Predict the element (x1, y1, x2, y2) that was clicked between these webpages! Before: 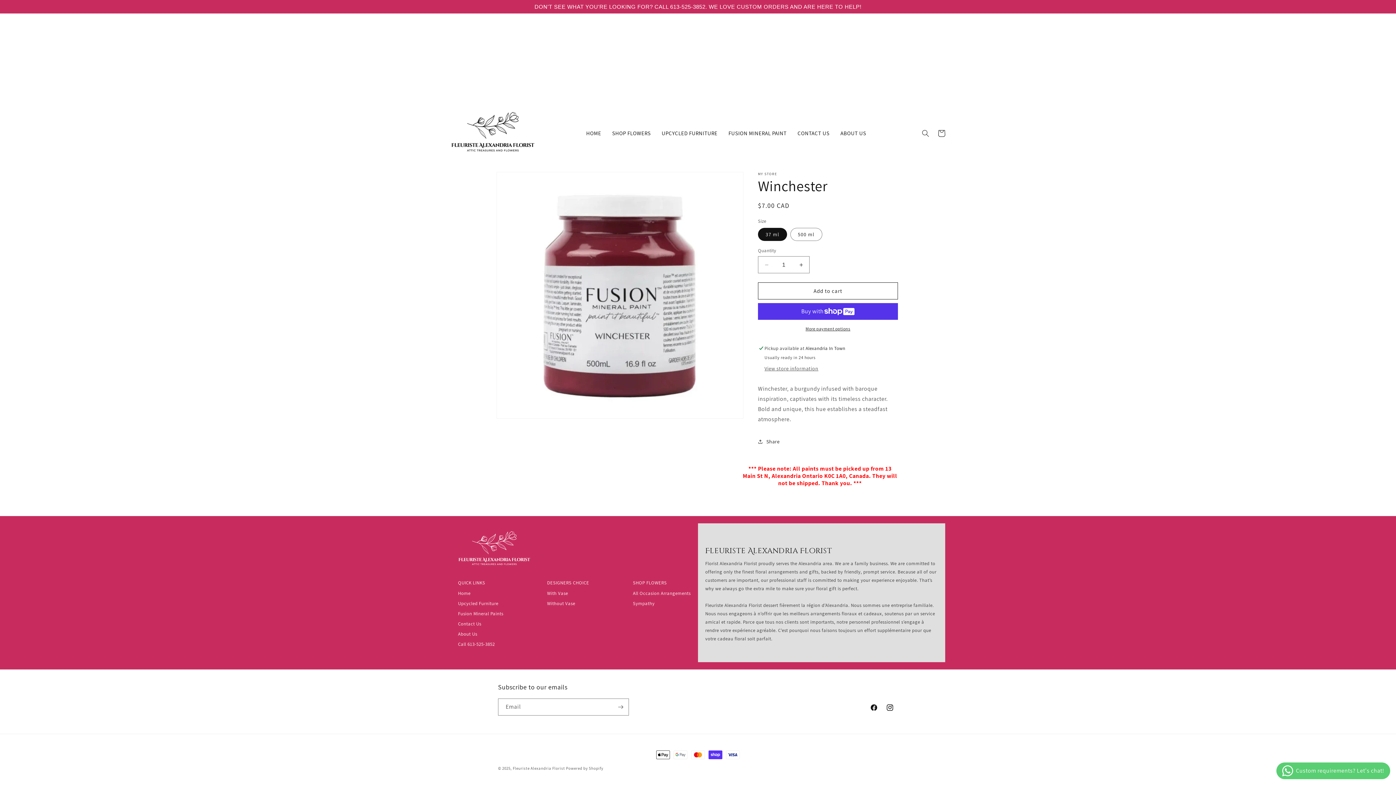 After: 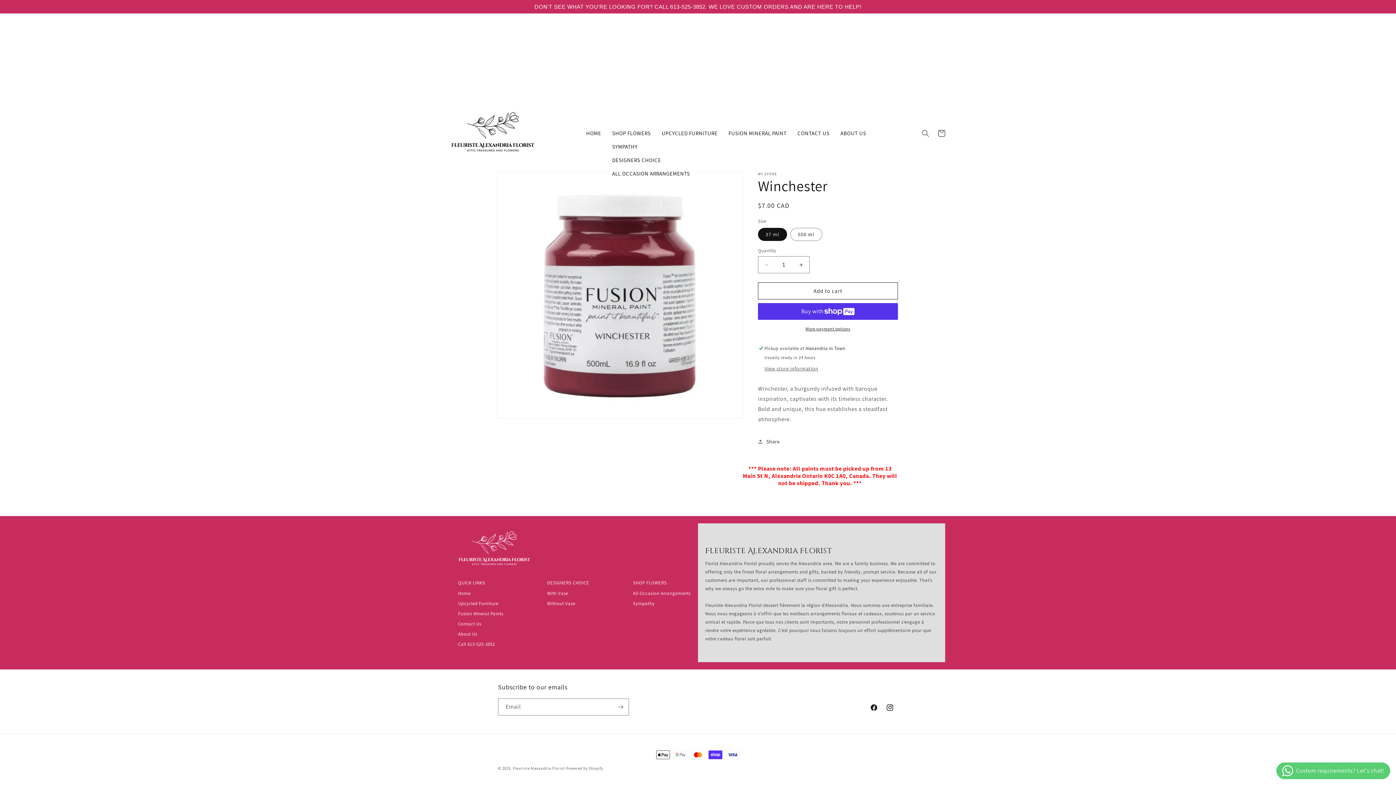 Action: bbox: (606, 126, 656, 140) label: SHOP FLOWERS